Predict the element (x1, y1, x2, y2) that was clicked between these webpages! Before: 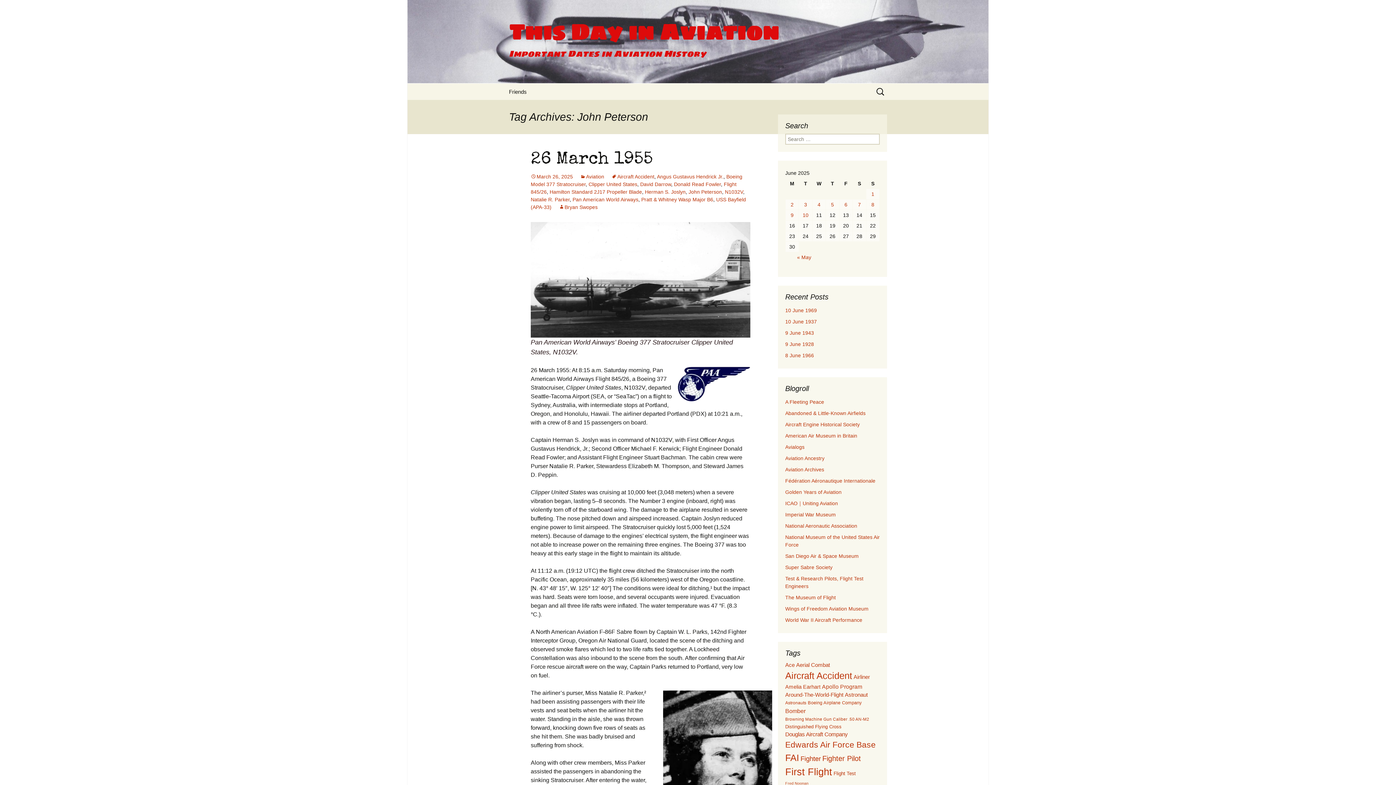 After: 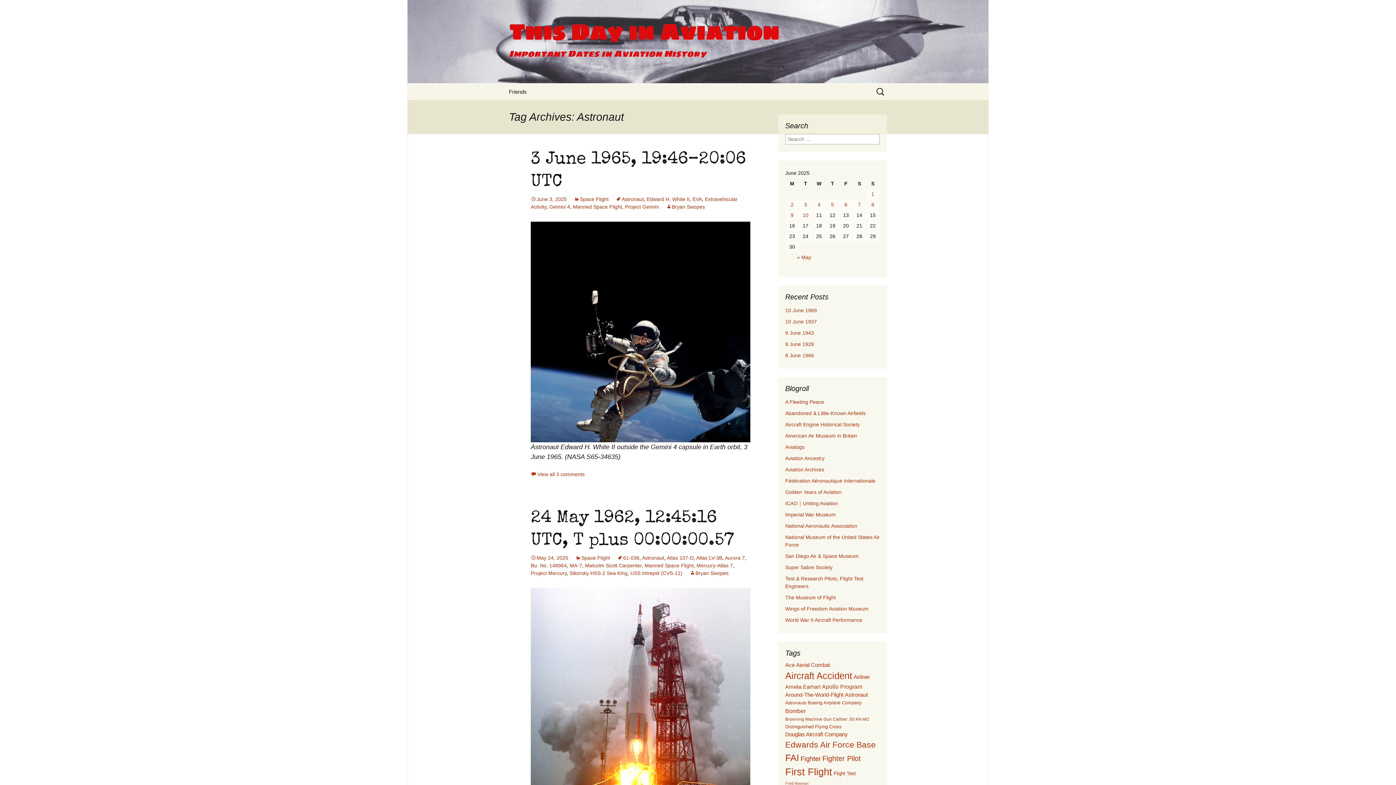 Action: label: Astronaut (50 items) bbox: (845, 692, 868, 698)